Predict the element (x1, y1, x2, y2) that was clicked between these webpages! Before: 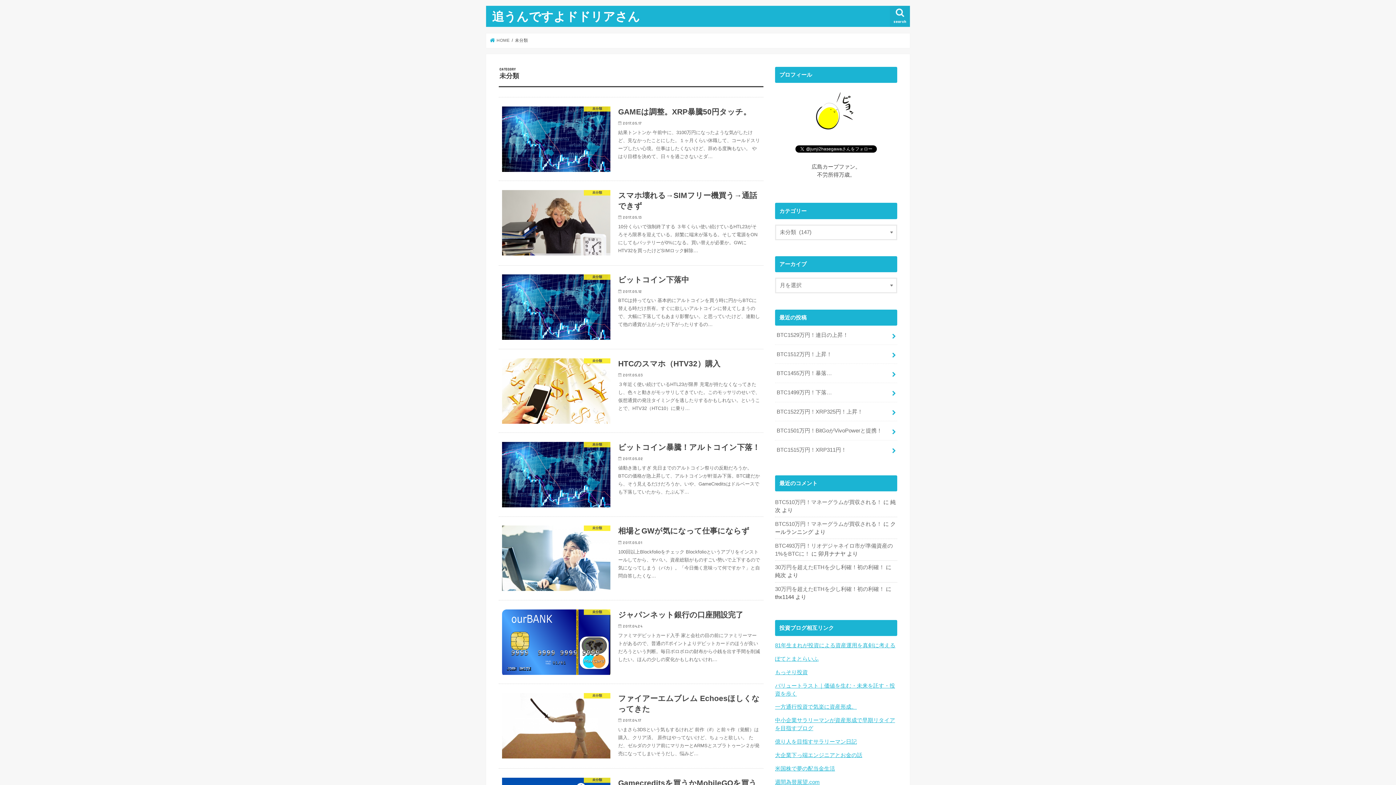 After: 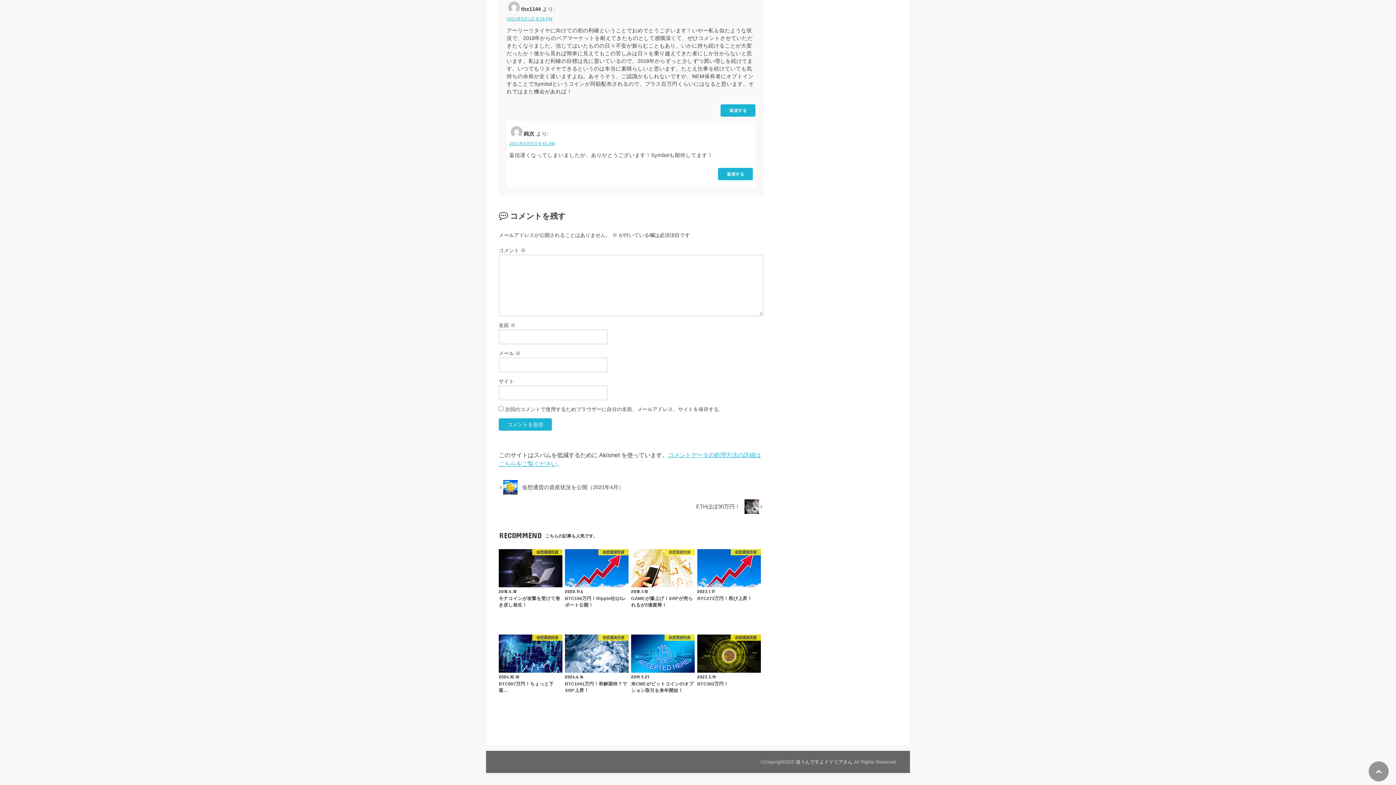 Action: label: 30万円を超えたETHを少し利確！初の利確！ bbox: (775, 564, 884, 570)